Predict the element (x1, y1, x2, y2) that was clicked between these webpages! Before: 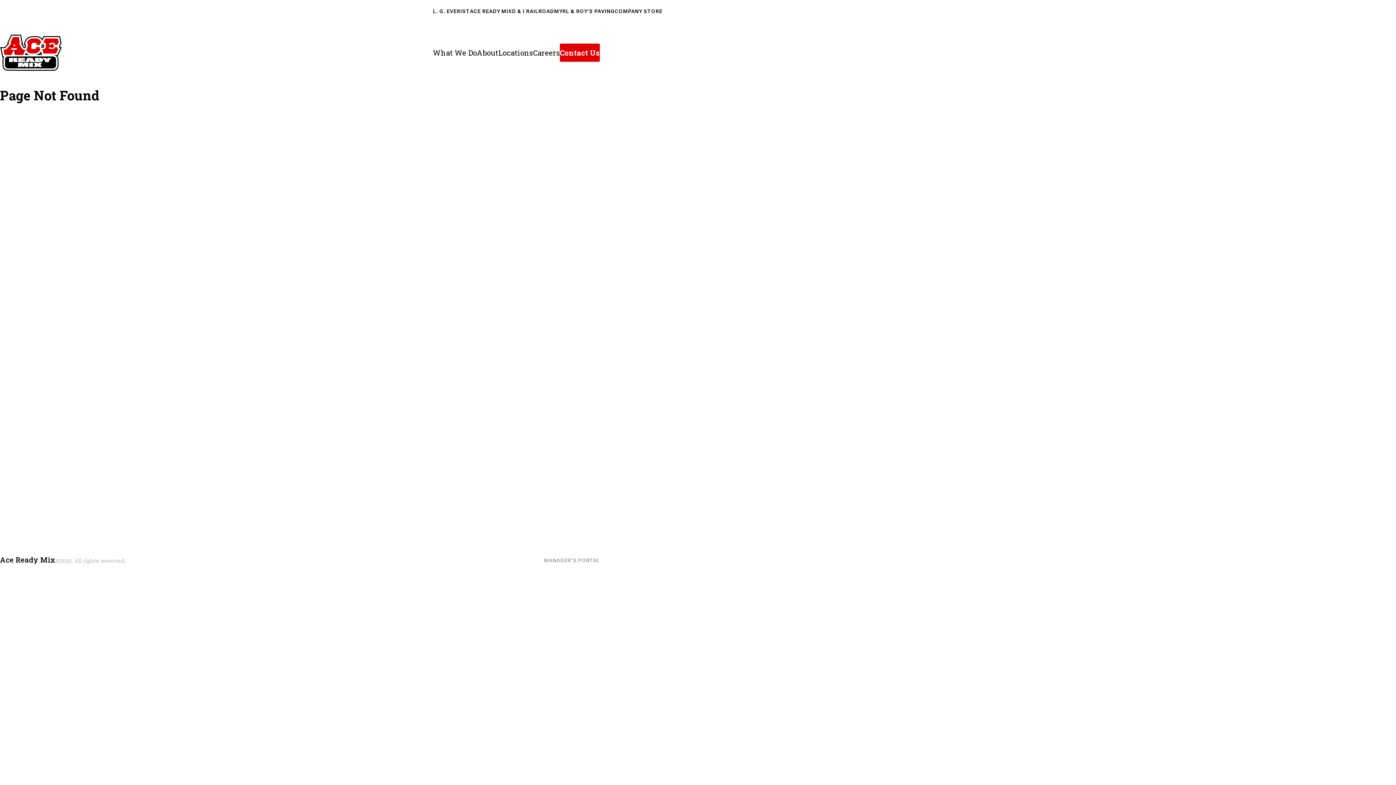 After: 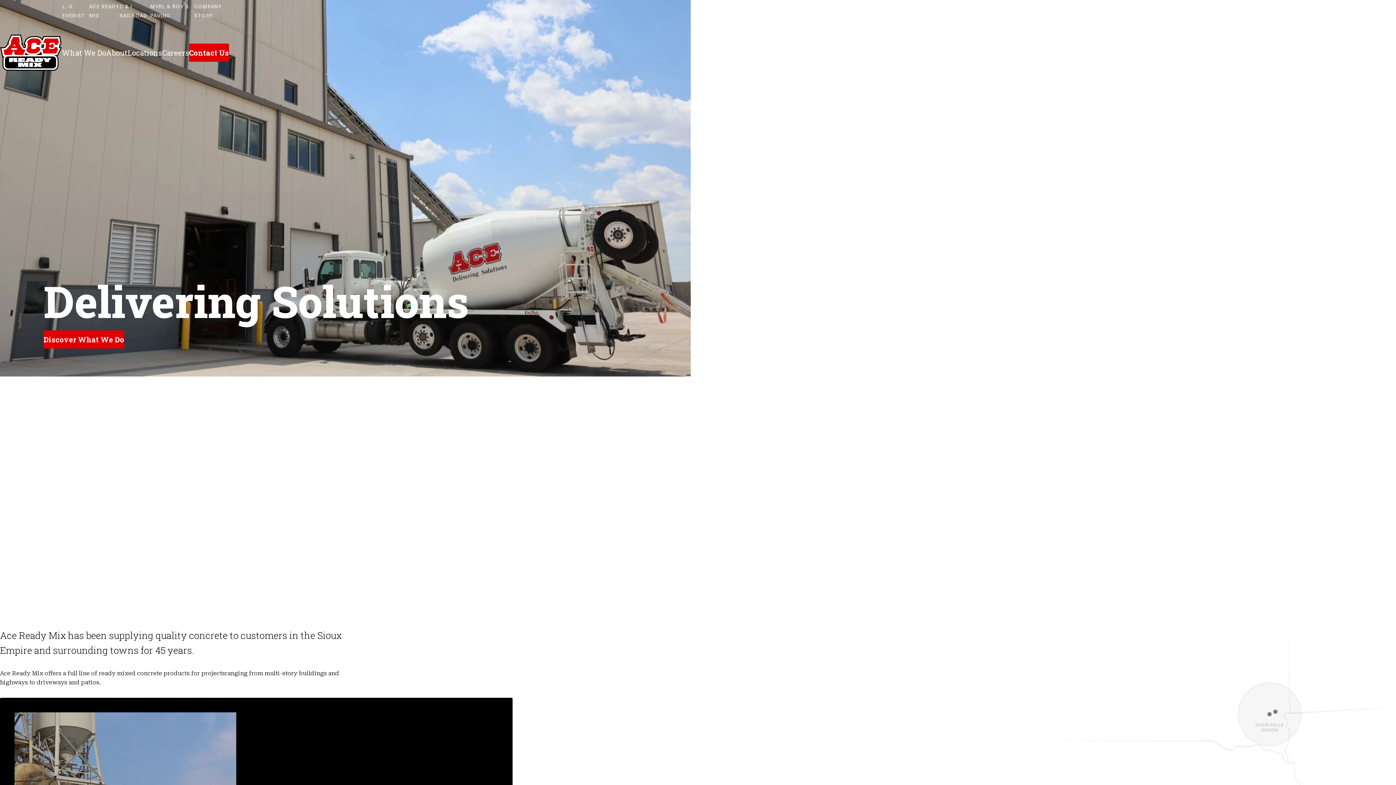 Action: bbox: (0, 34, 62, 70)